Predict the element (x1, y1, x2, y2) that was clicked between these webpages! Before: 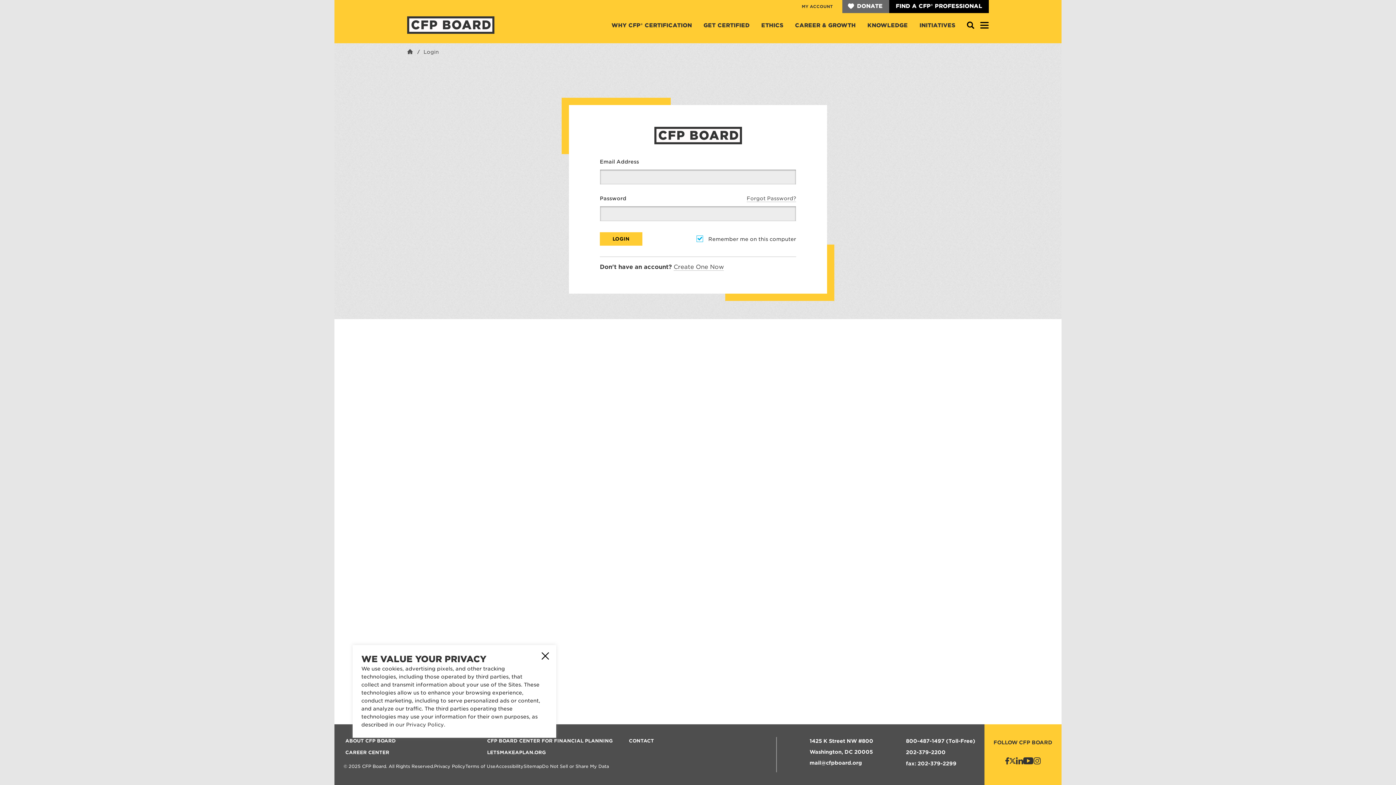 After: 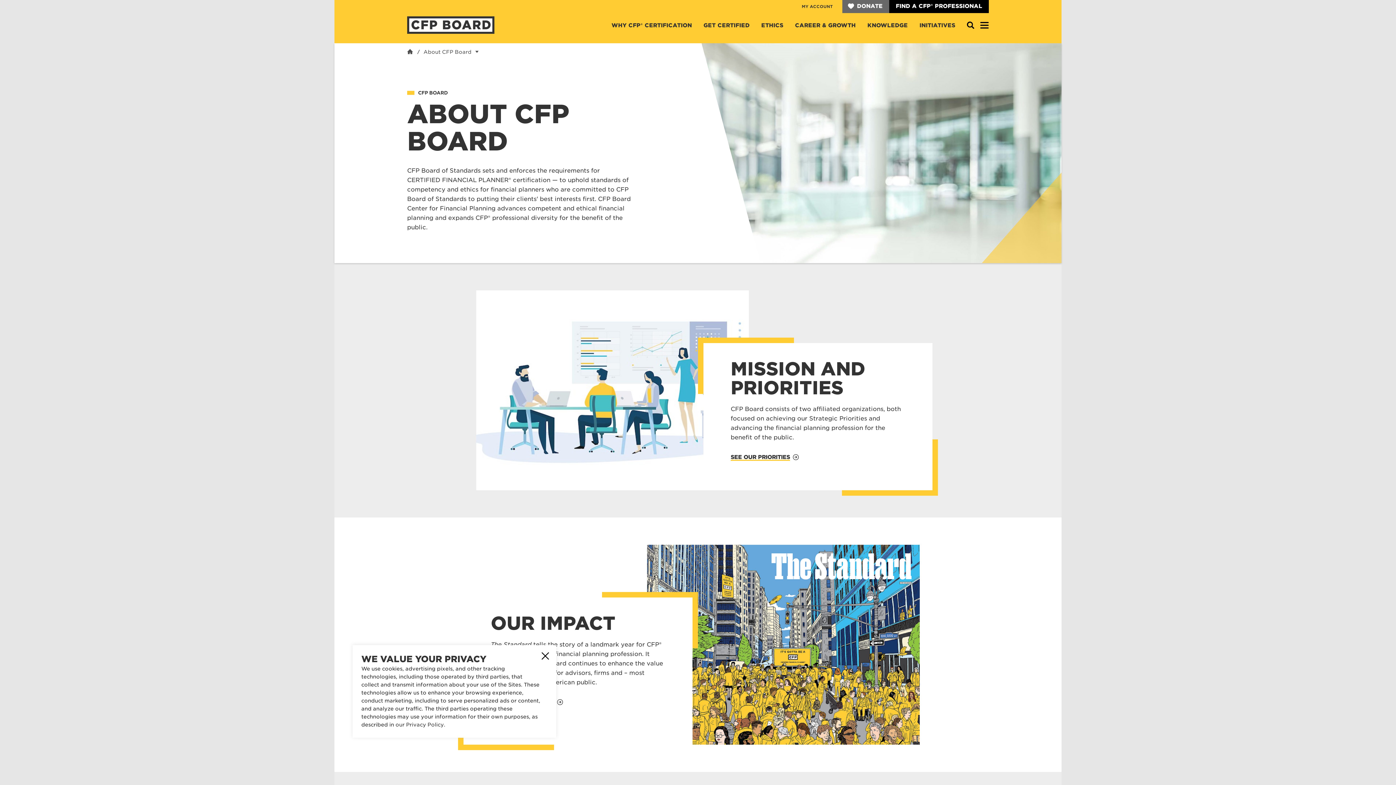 Action: label: ABOUT CFP BOARD bbox: (345, 737, 396, 745)